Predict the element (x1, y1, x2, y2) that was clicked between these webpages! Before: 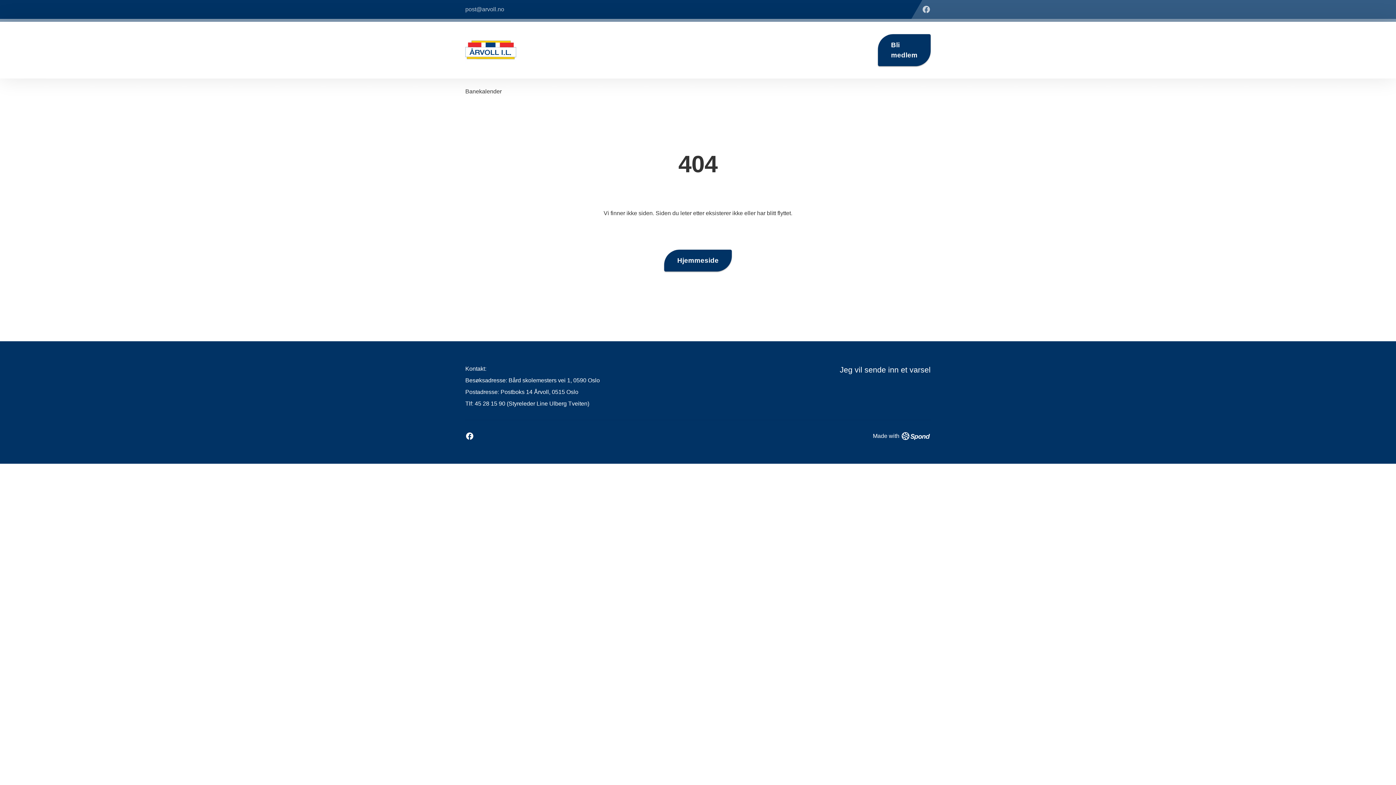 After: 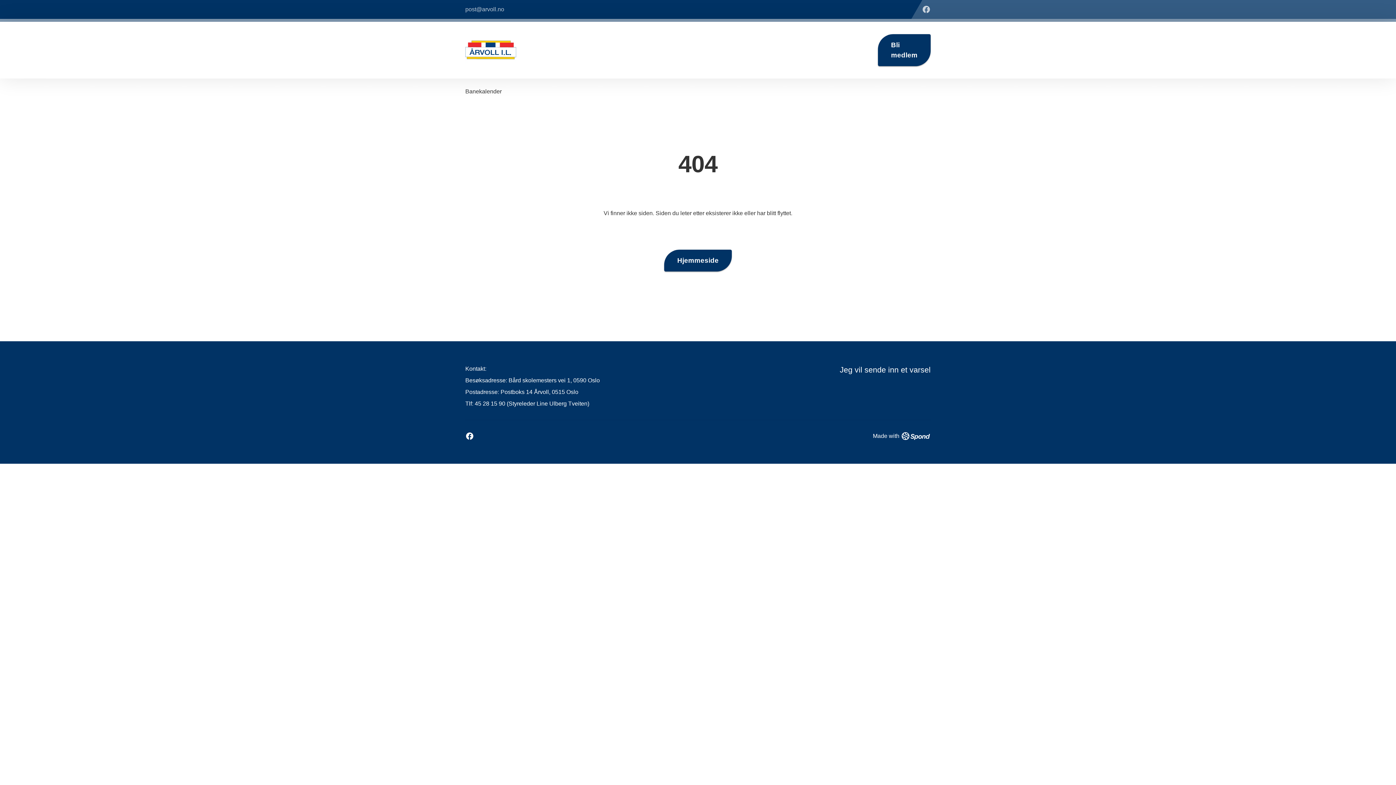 Action: label: Made with bbox: (873, 432, 930, 440)